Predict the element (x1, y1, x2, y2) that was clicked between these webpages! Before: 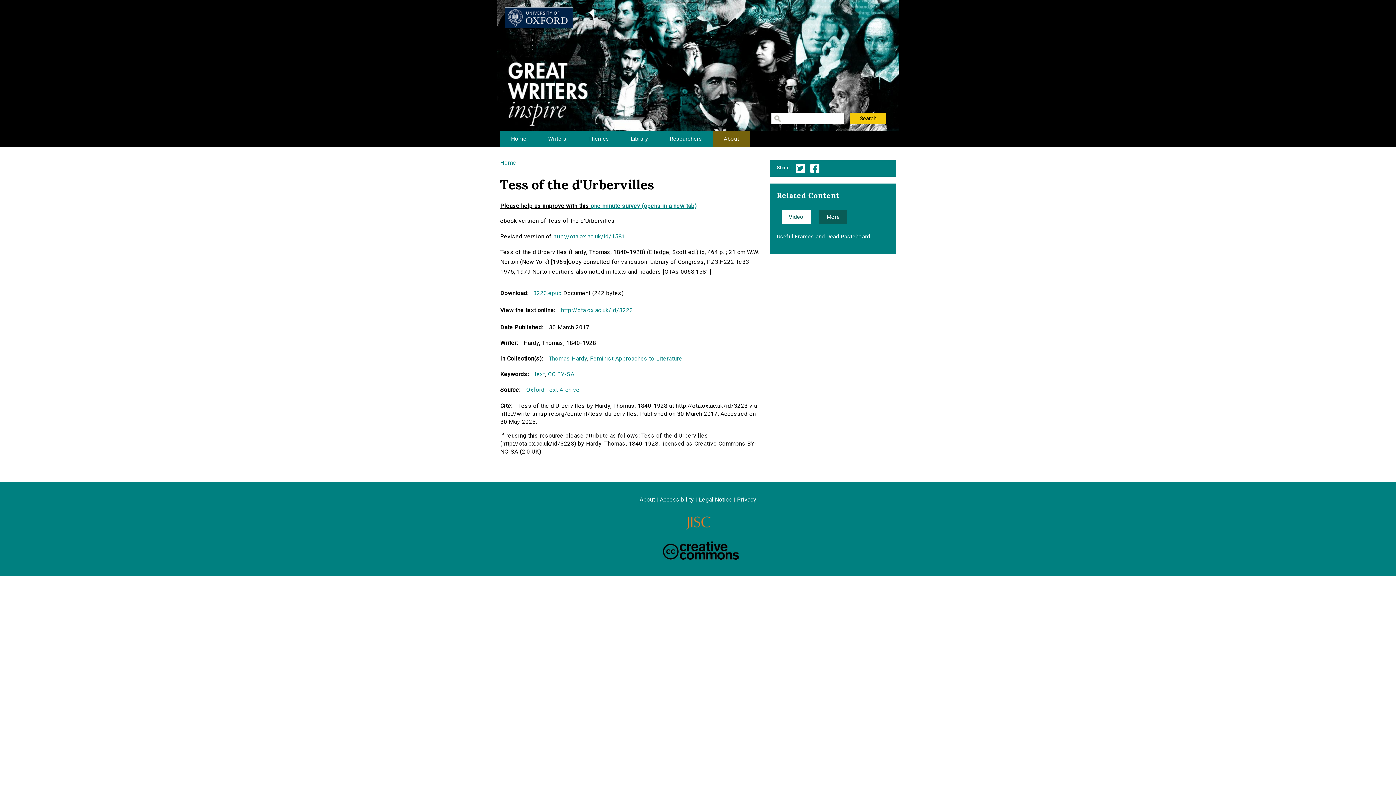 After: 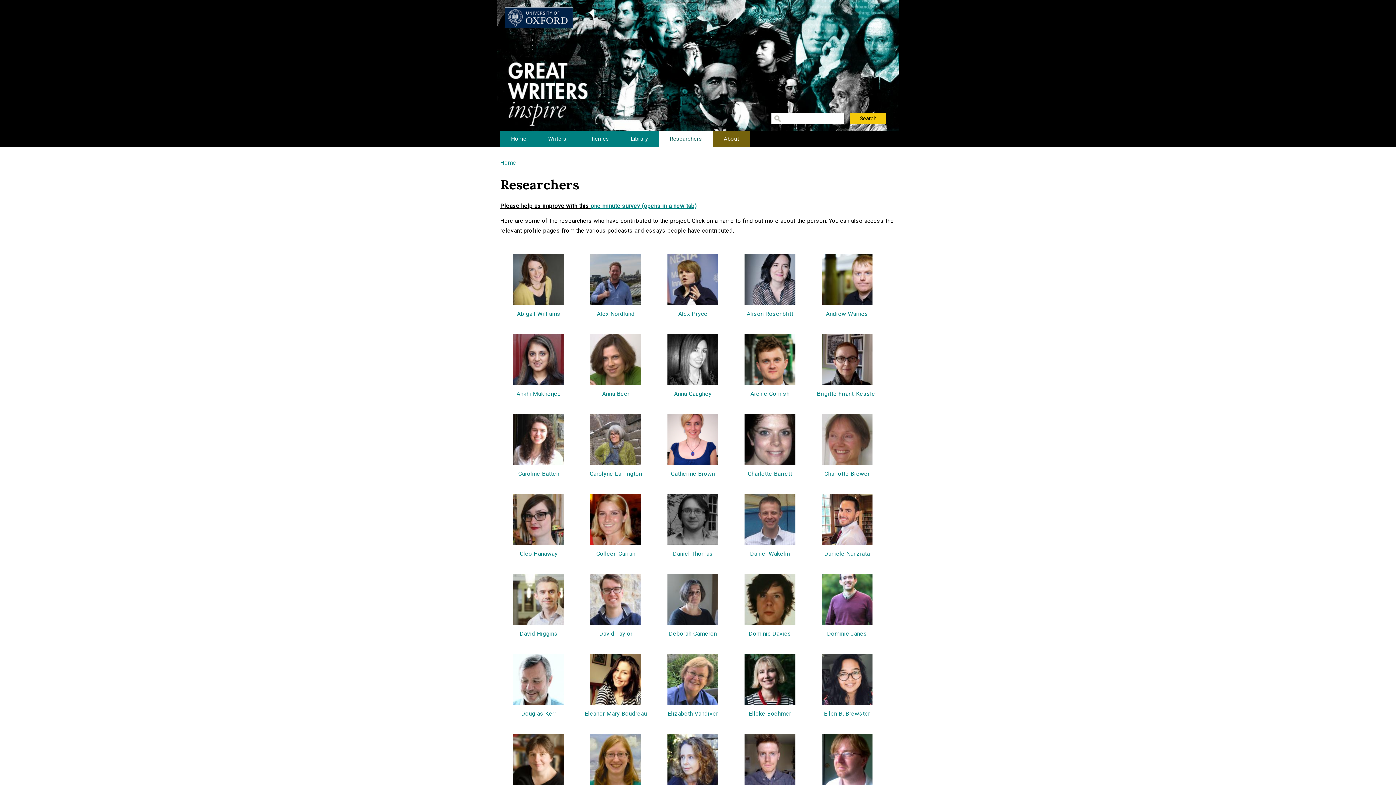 Action: bbox: (659, 130, 713, 147) label: Researchers